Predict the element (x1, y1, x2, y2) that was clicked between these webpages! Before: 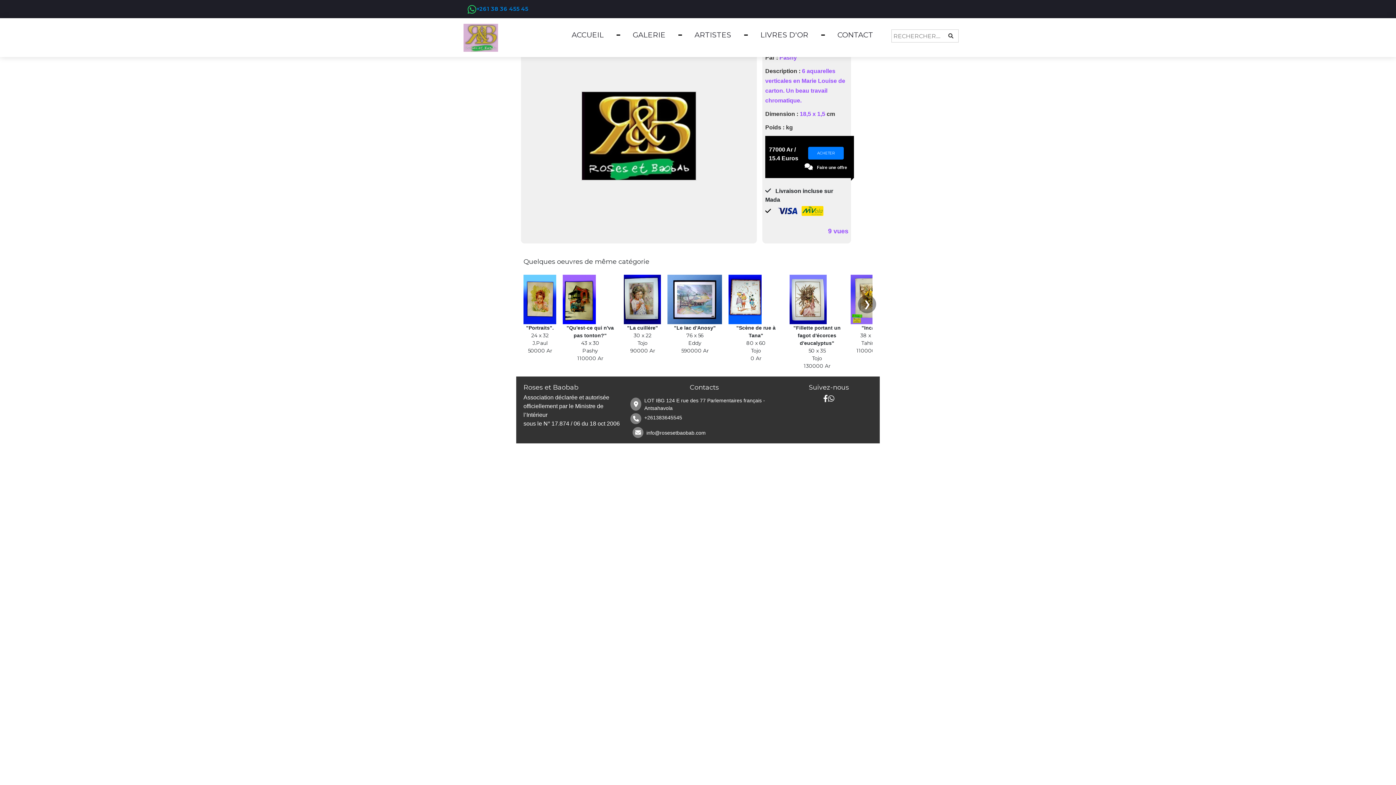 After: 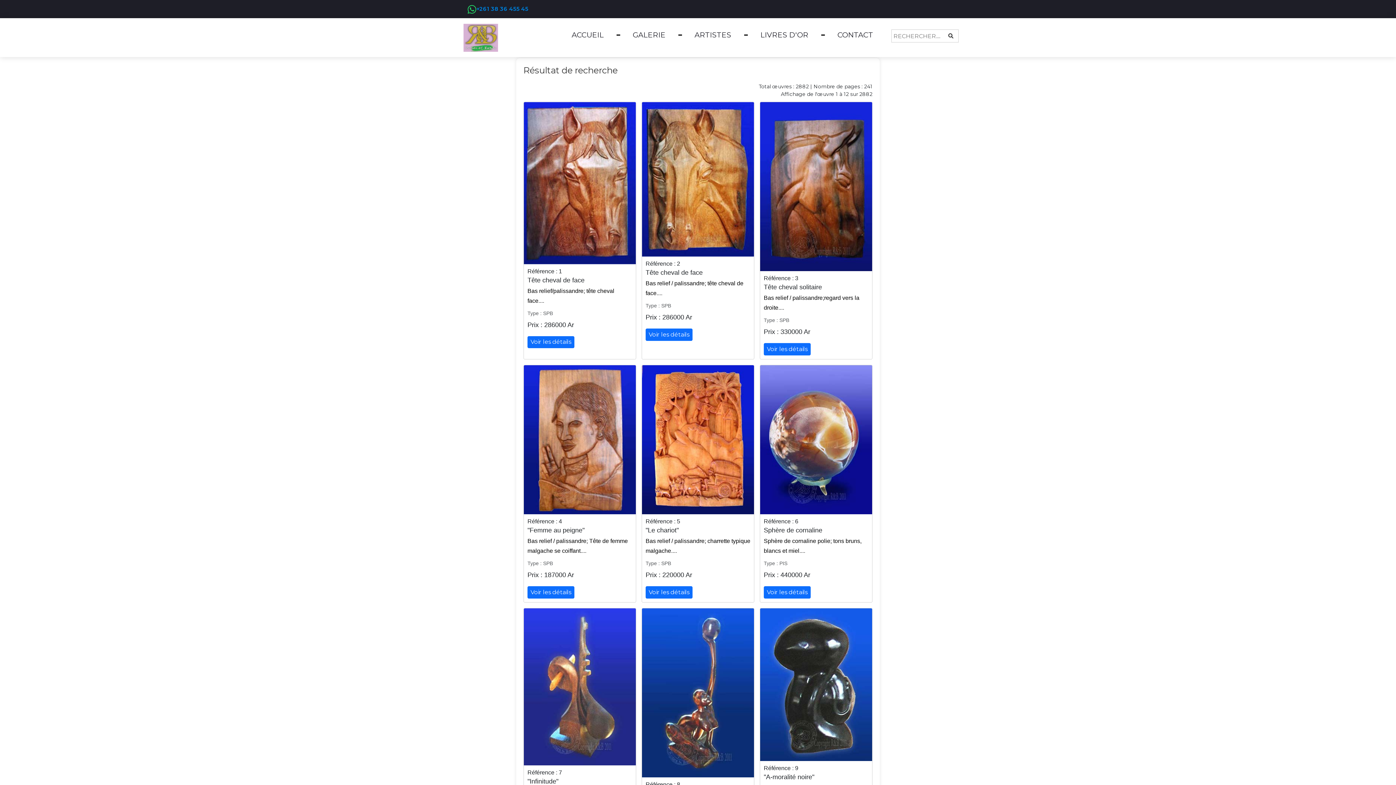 Action: bbox: (943, 29, 958, 42)